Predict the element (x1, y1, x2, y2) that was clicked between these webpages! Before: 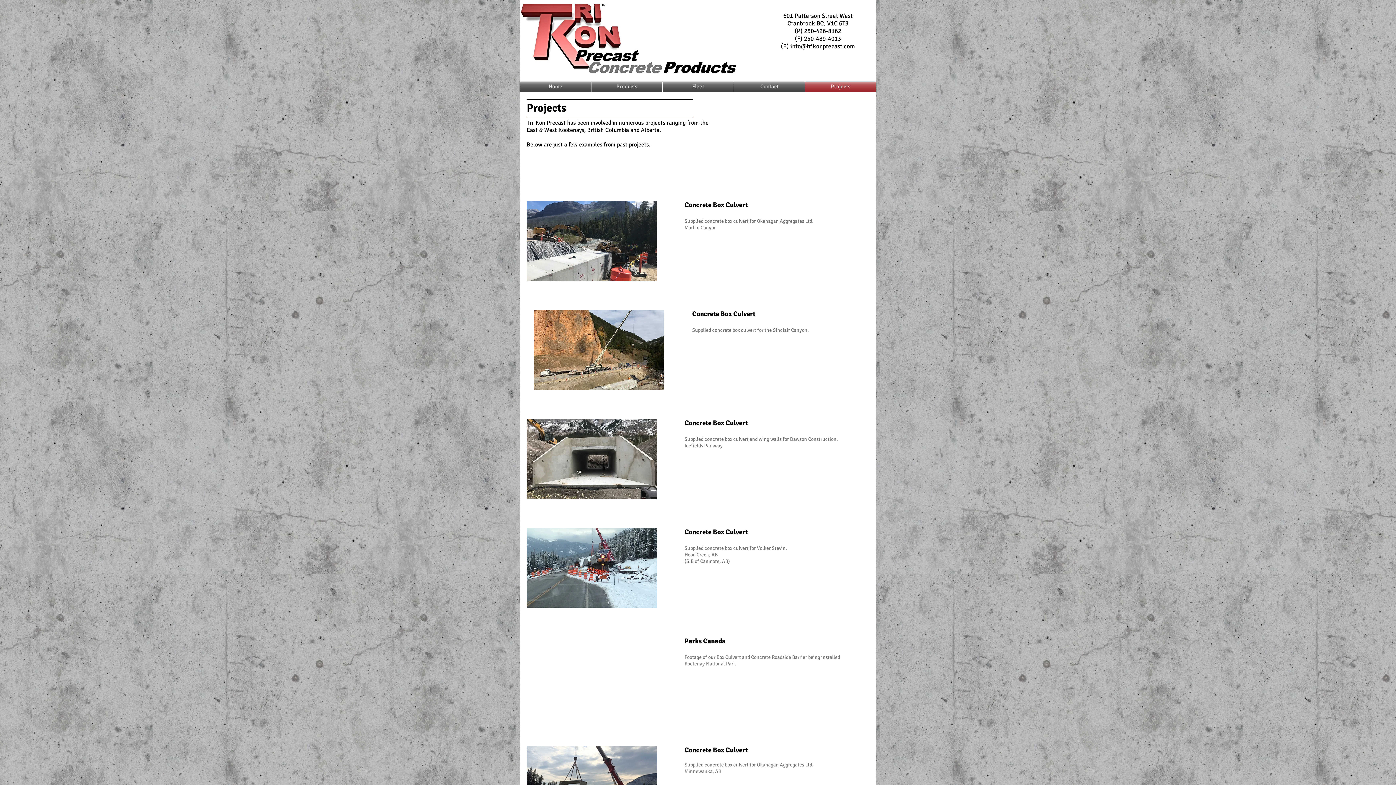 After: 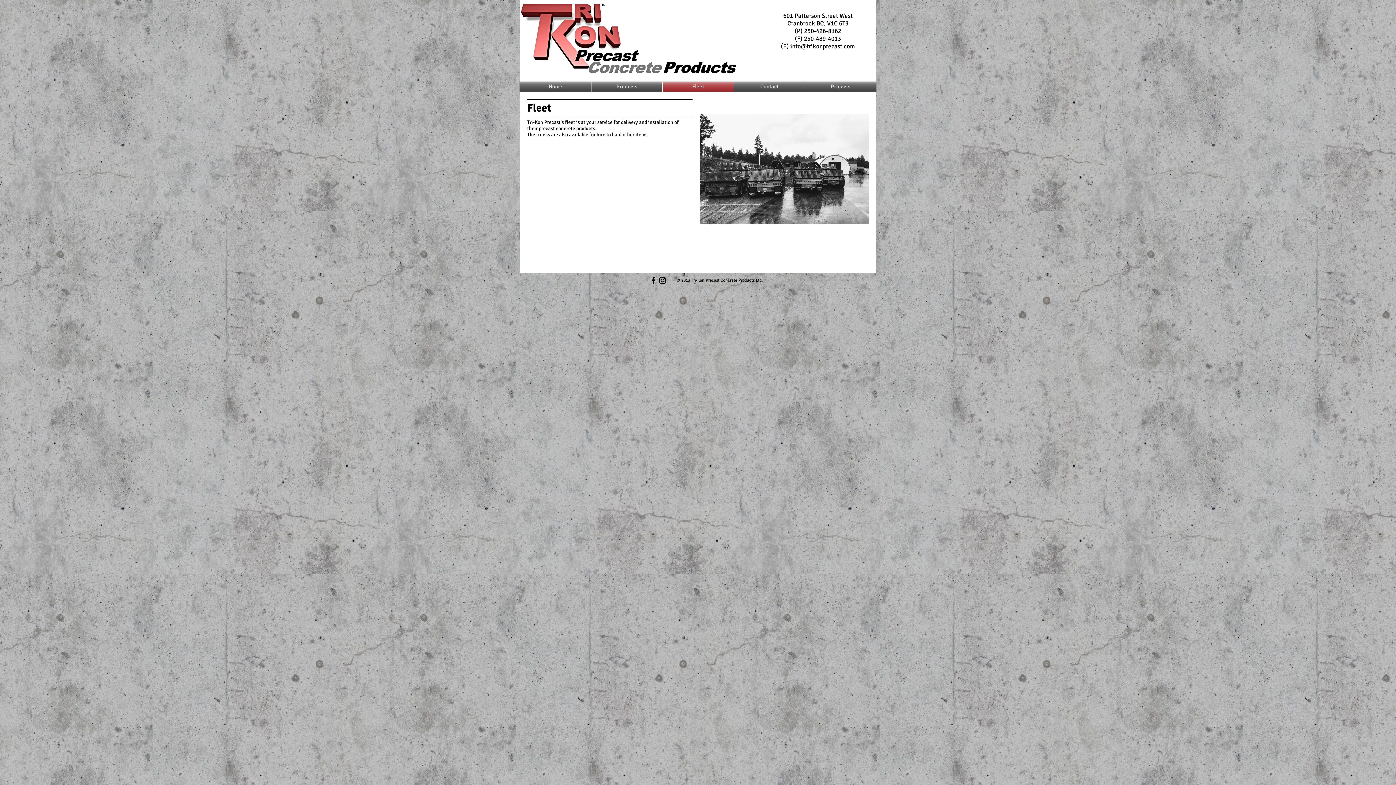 Action: bbox: (662, 81, 733, 91) label: Fleet